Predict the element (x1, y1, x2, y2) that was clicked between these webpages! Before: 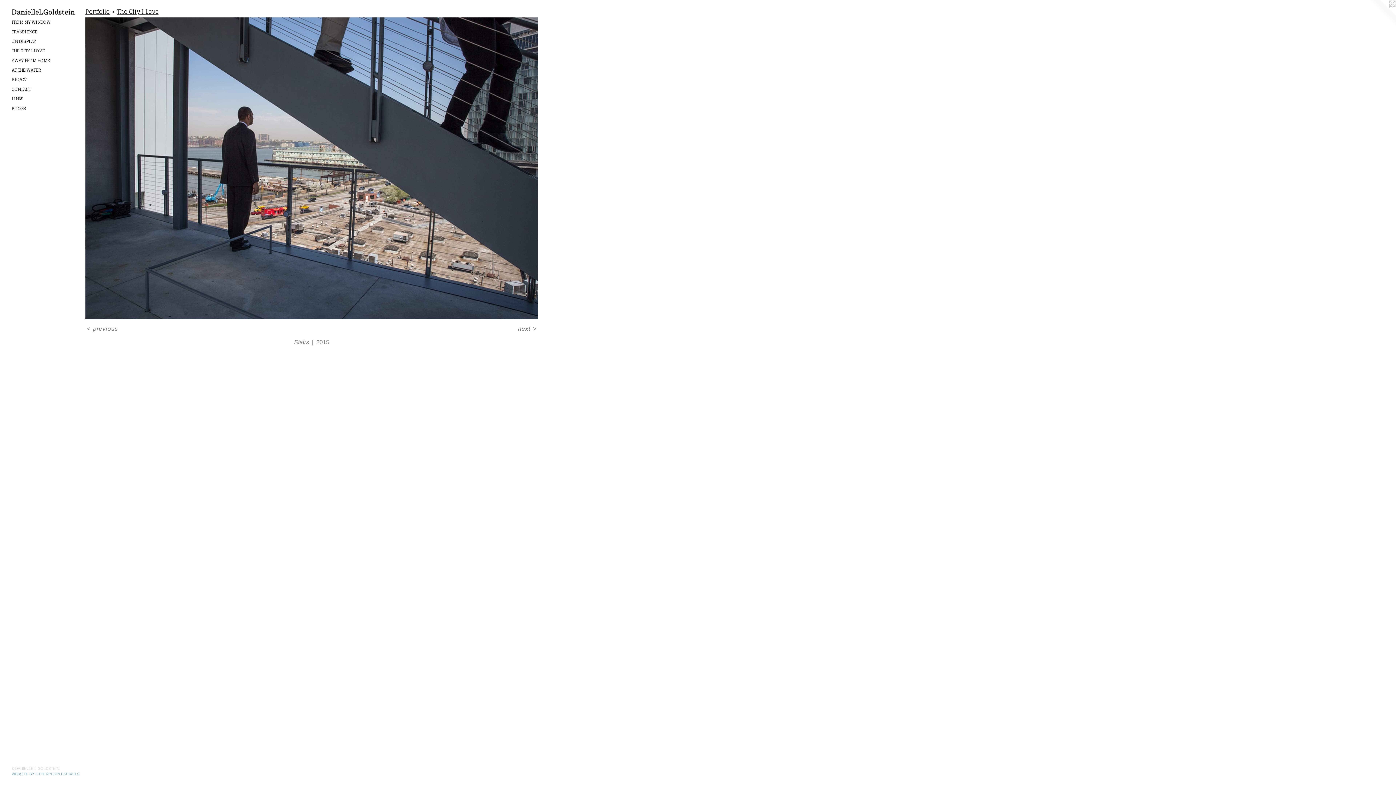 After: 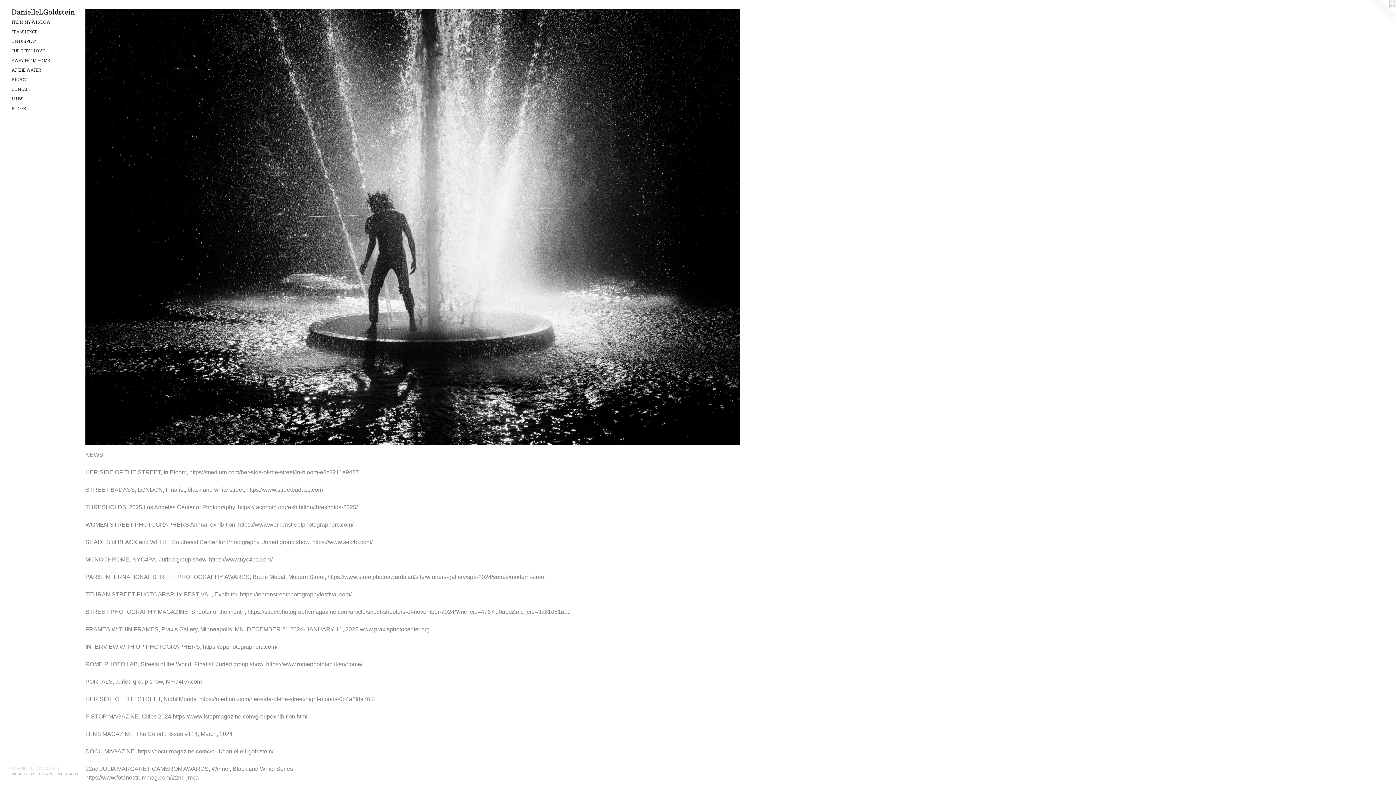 Action: bbox: (11, 8, 79, 16) label: DanielleLGoldstein